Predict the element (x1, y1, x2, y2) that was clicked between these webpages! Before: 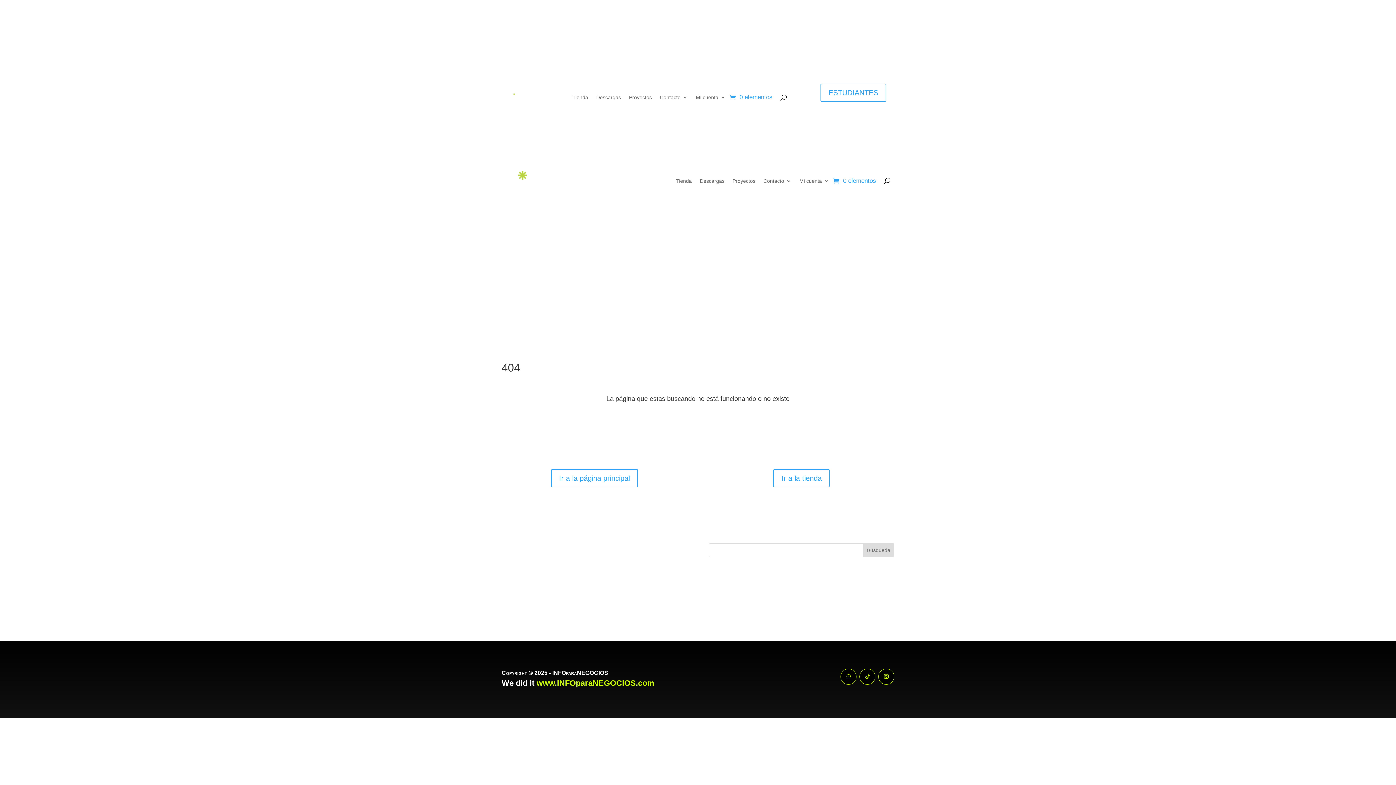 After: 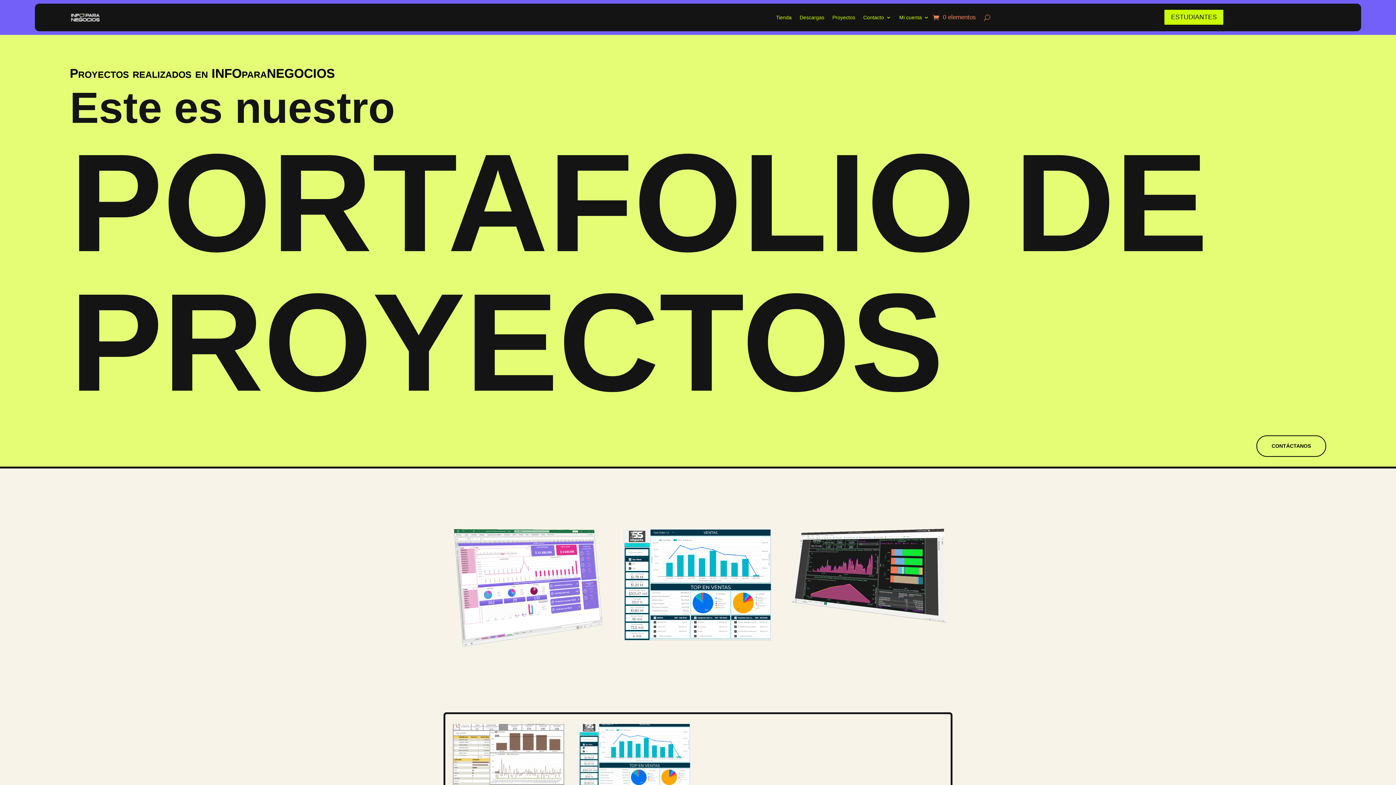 Action: bbox: (732, 167, 755, 194) label: Proyectos